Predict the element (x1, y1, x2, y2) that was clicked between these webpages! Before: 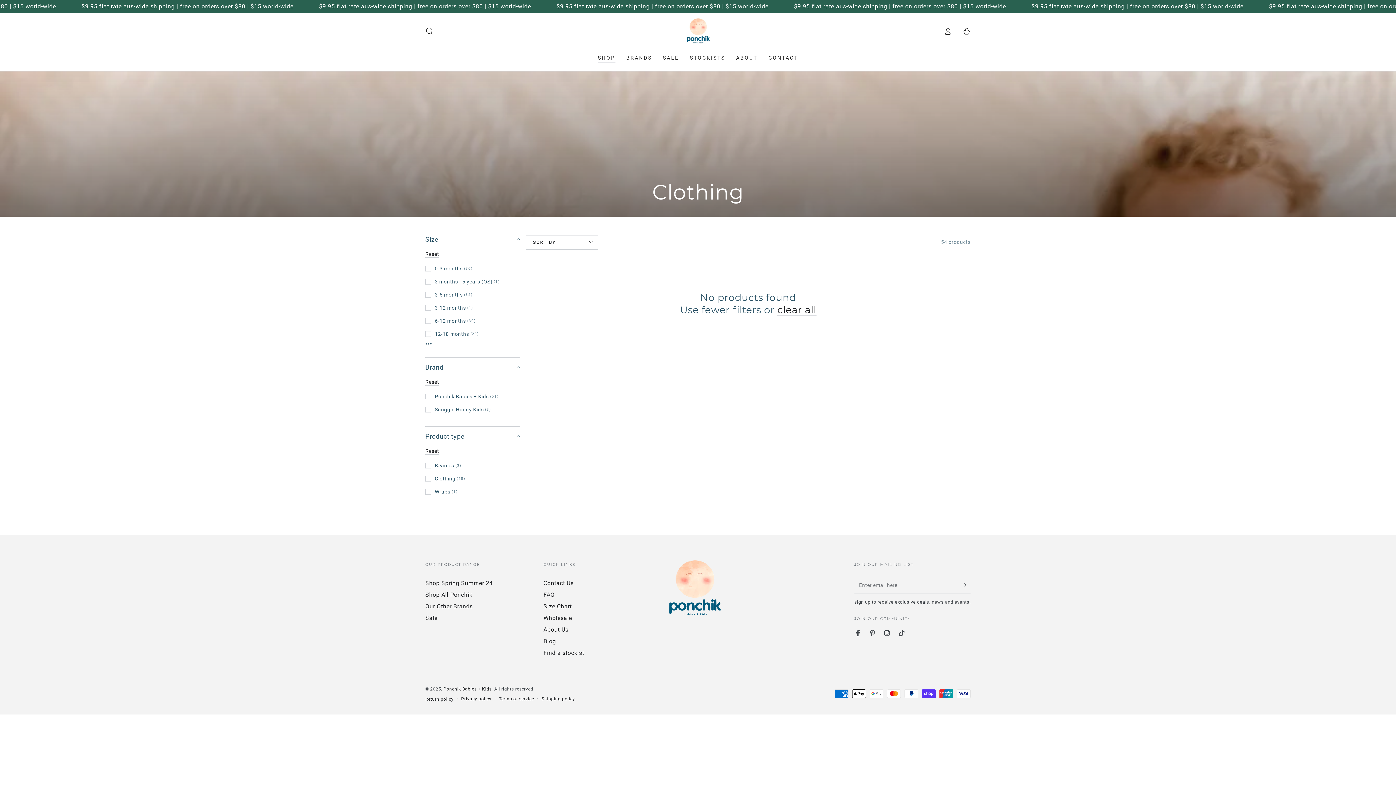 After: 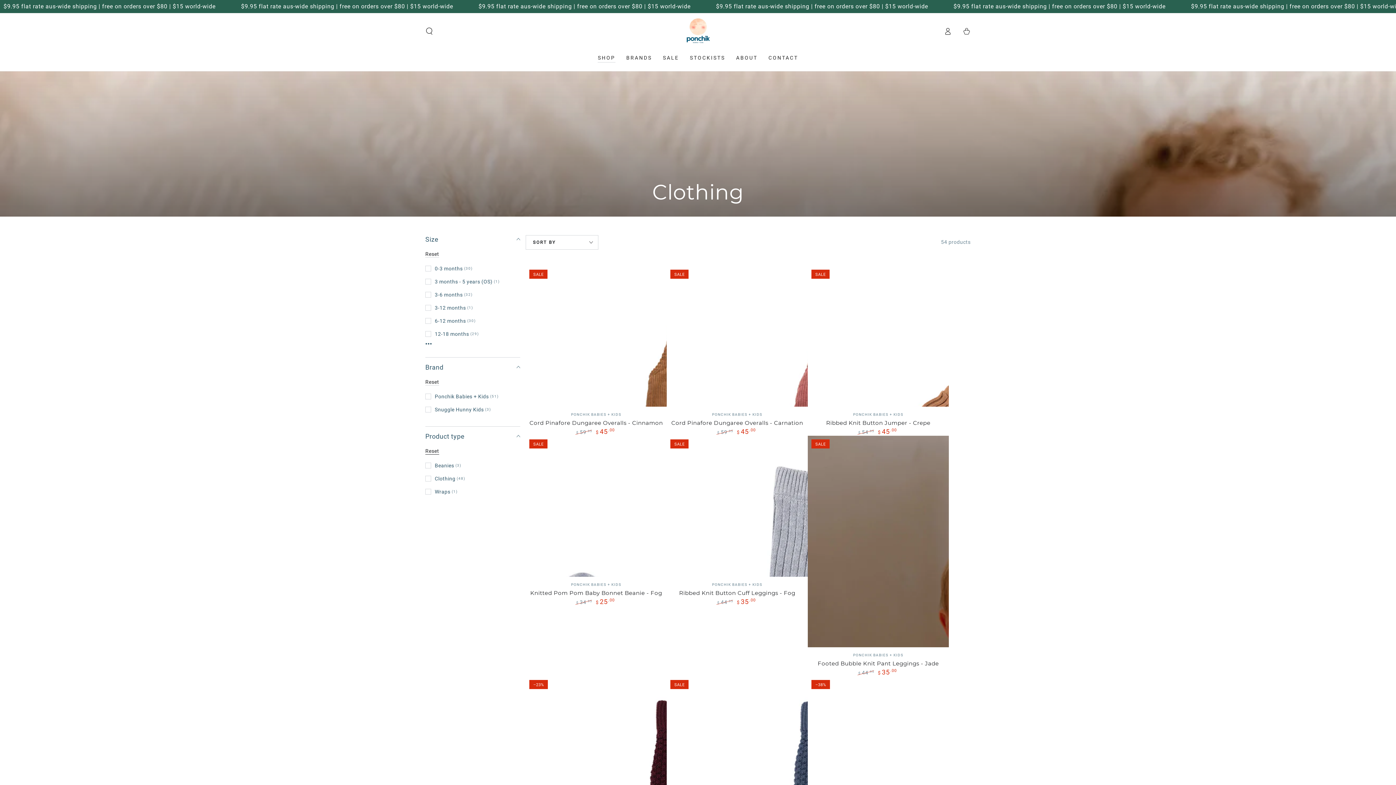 Action: bbox: (425, 448, 439, 454) label: Reset